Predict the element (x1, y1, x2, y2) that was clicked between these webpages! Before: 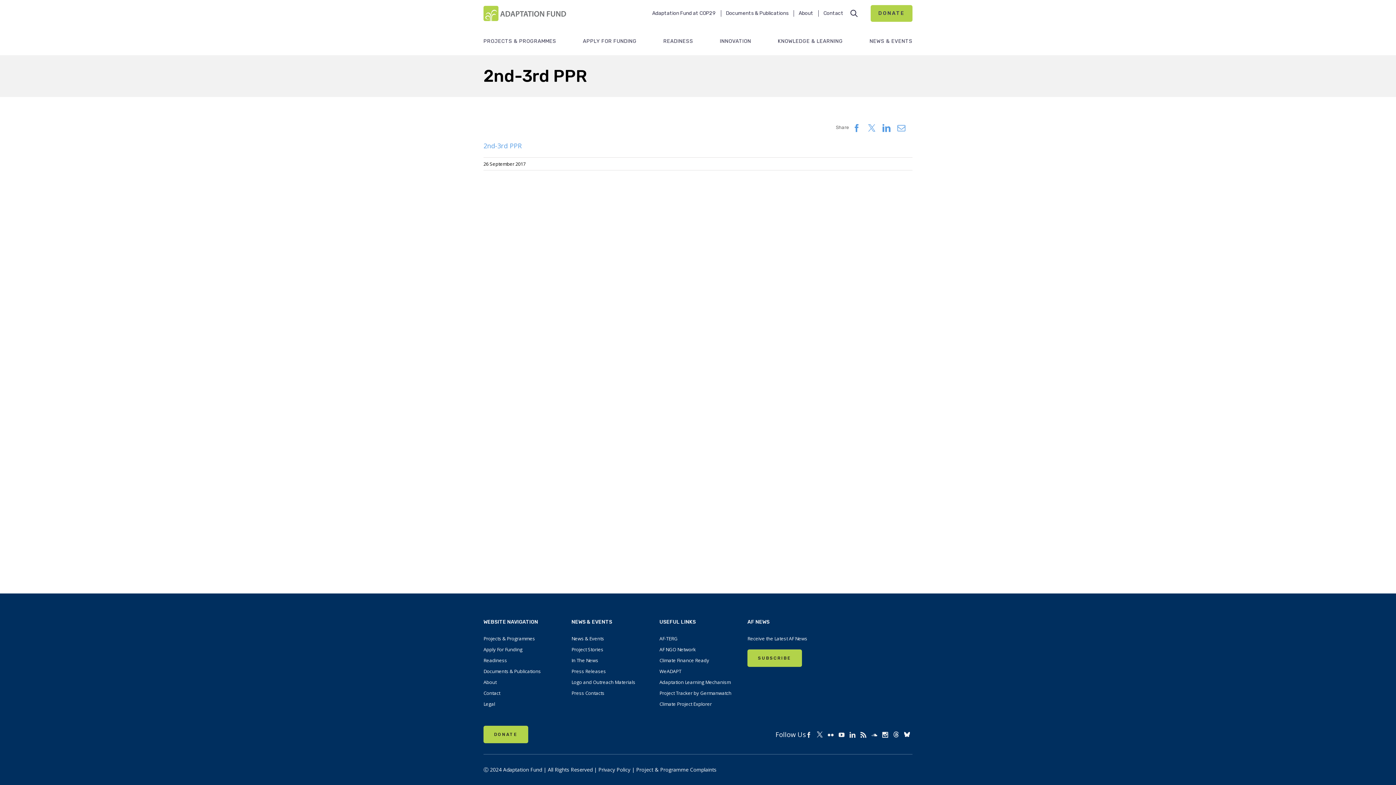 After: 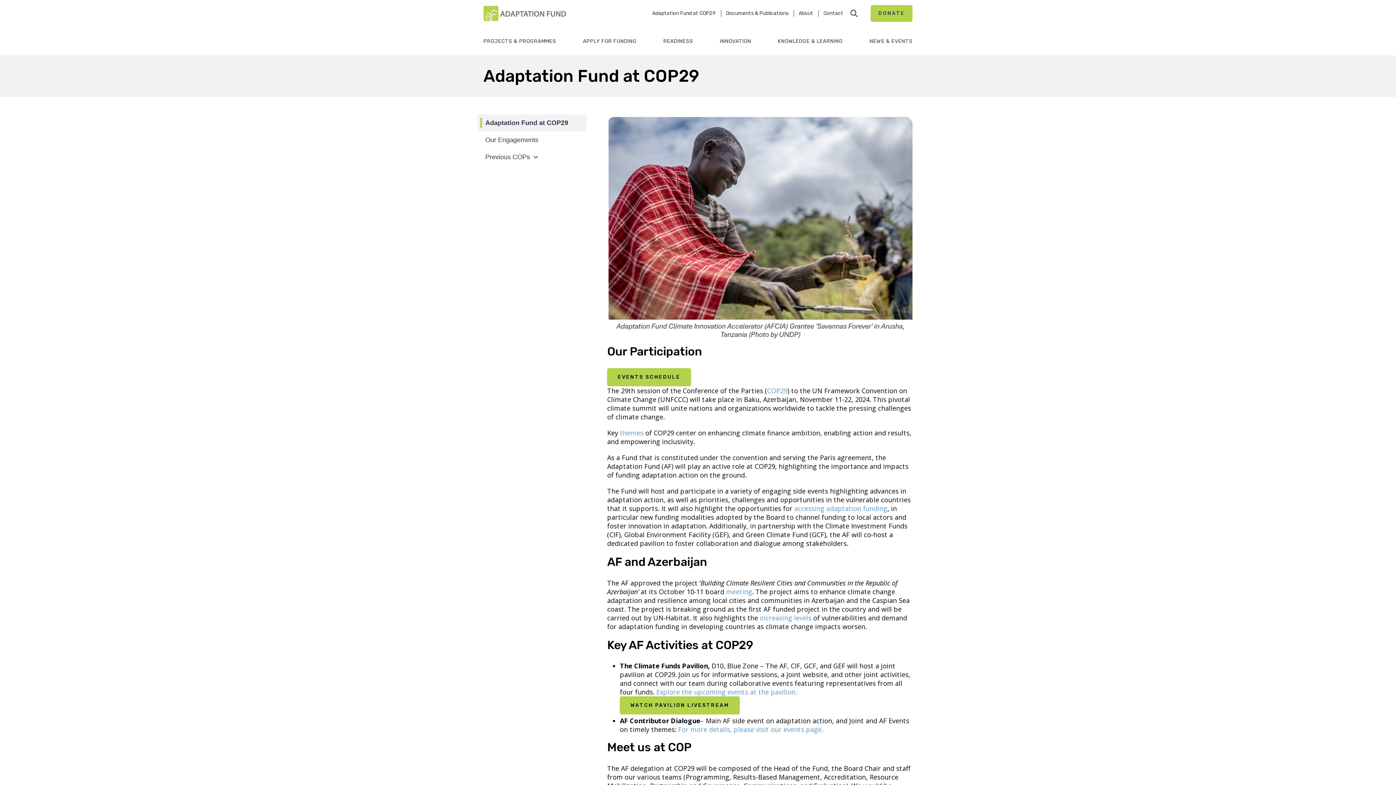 Action: label: Adaptation Fund at COP29 bbox: (647, 10, 720, 16)